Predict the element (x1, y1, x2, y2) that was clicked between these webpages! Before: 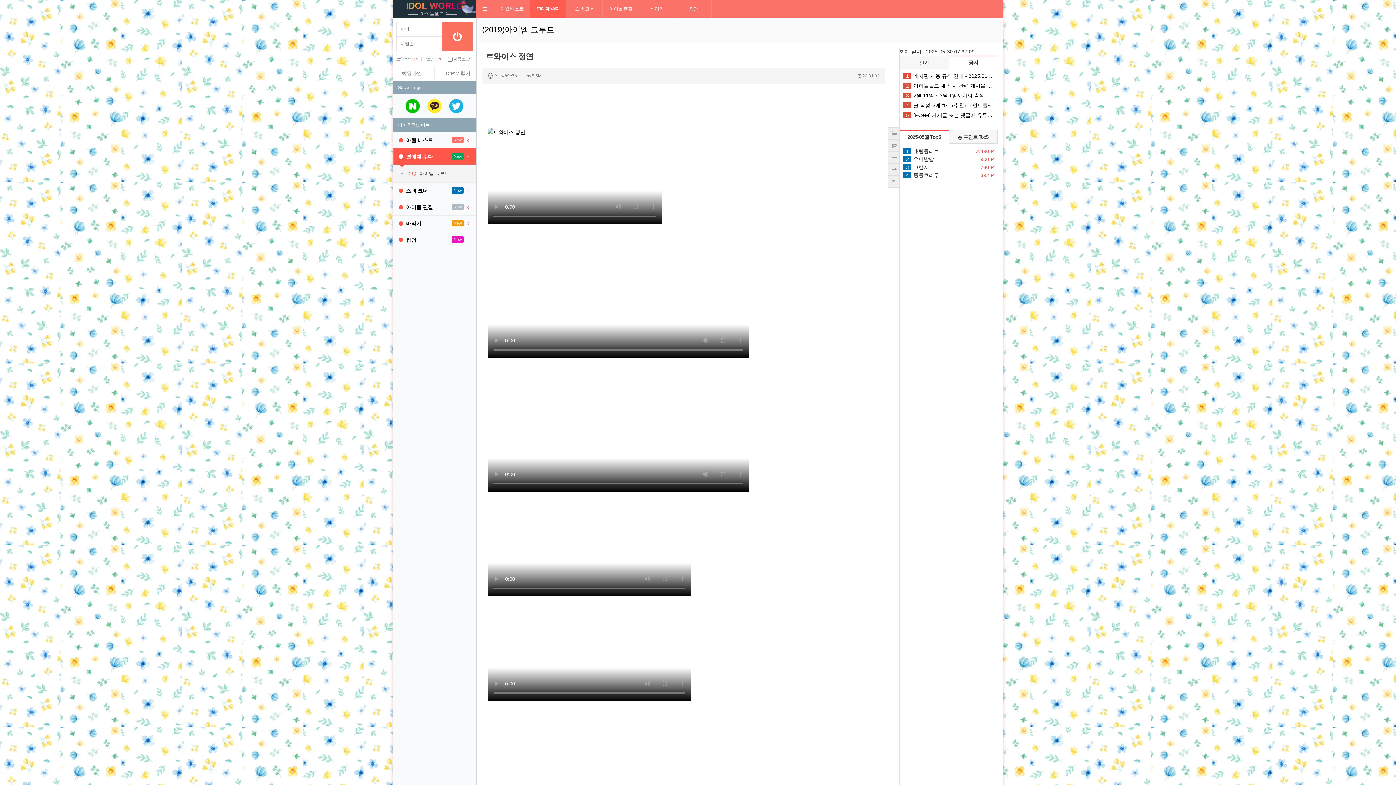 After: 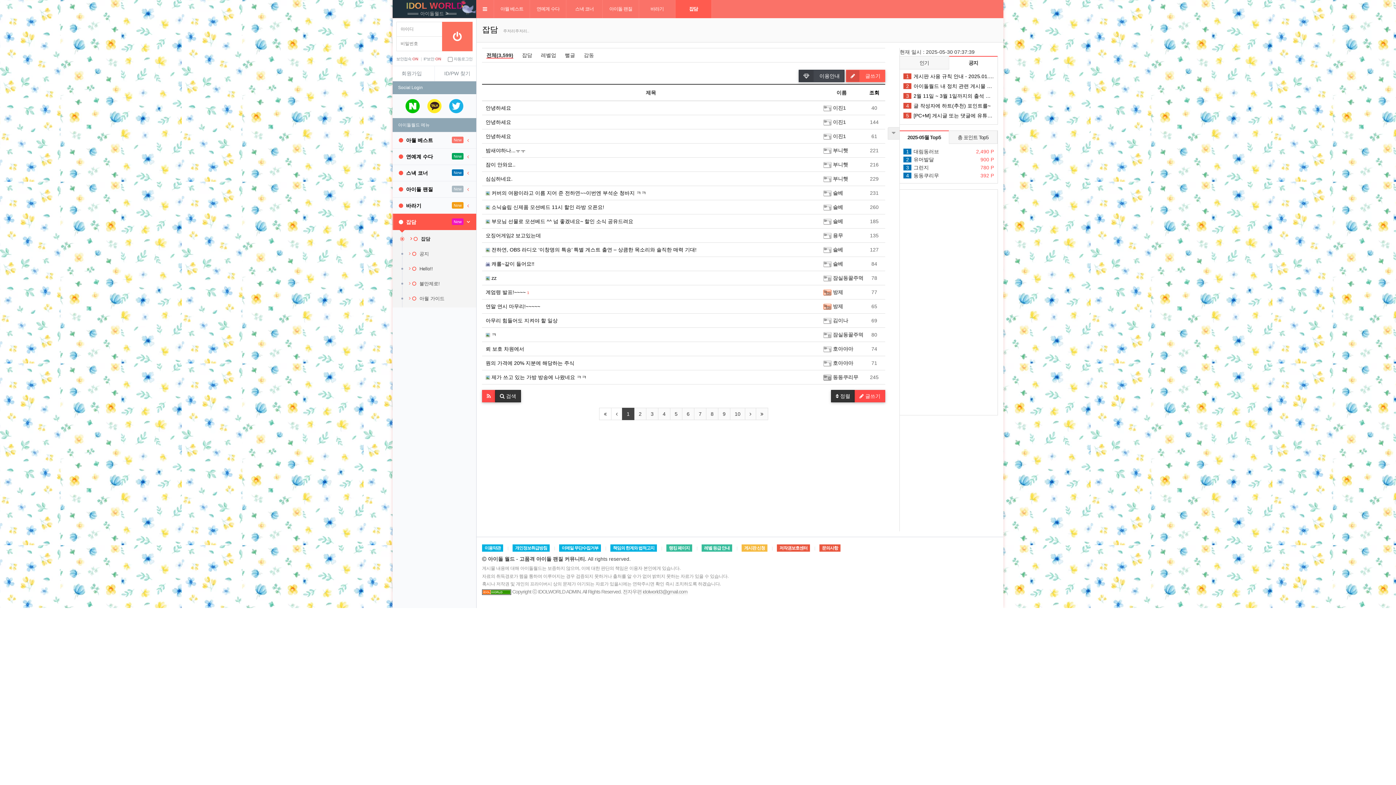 Action: label: 잡담 bbox: (675, 0, 711, 18)